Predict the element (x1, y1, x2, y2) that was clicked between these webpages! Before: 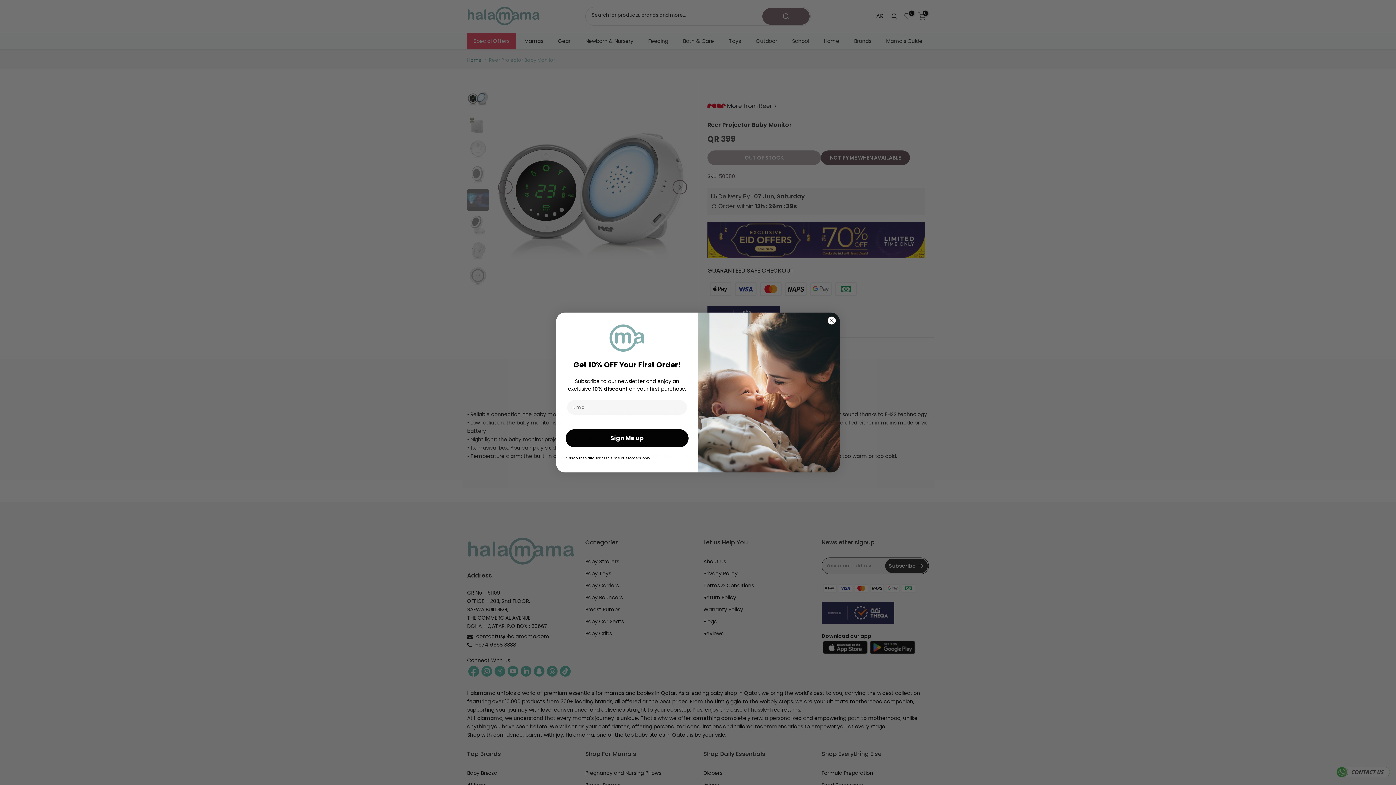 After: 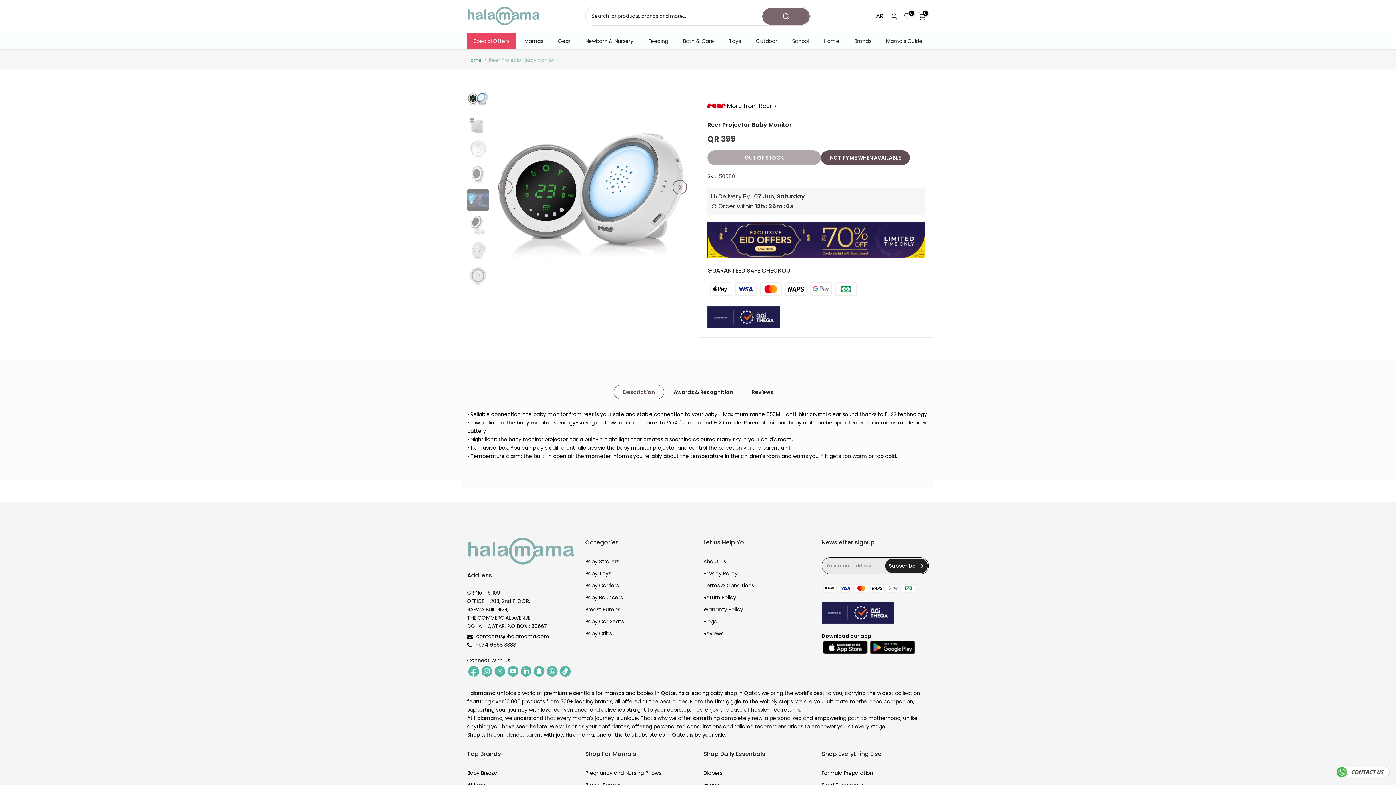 Action: bbox: (827, 316, 836, 325) label: Close dialog